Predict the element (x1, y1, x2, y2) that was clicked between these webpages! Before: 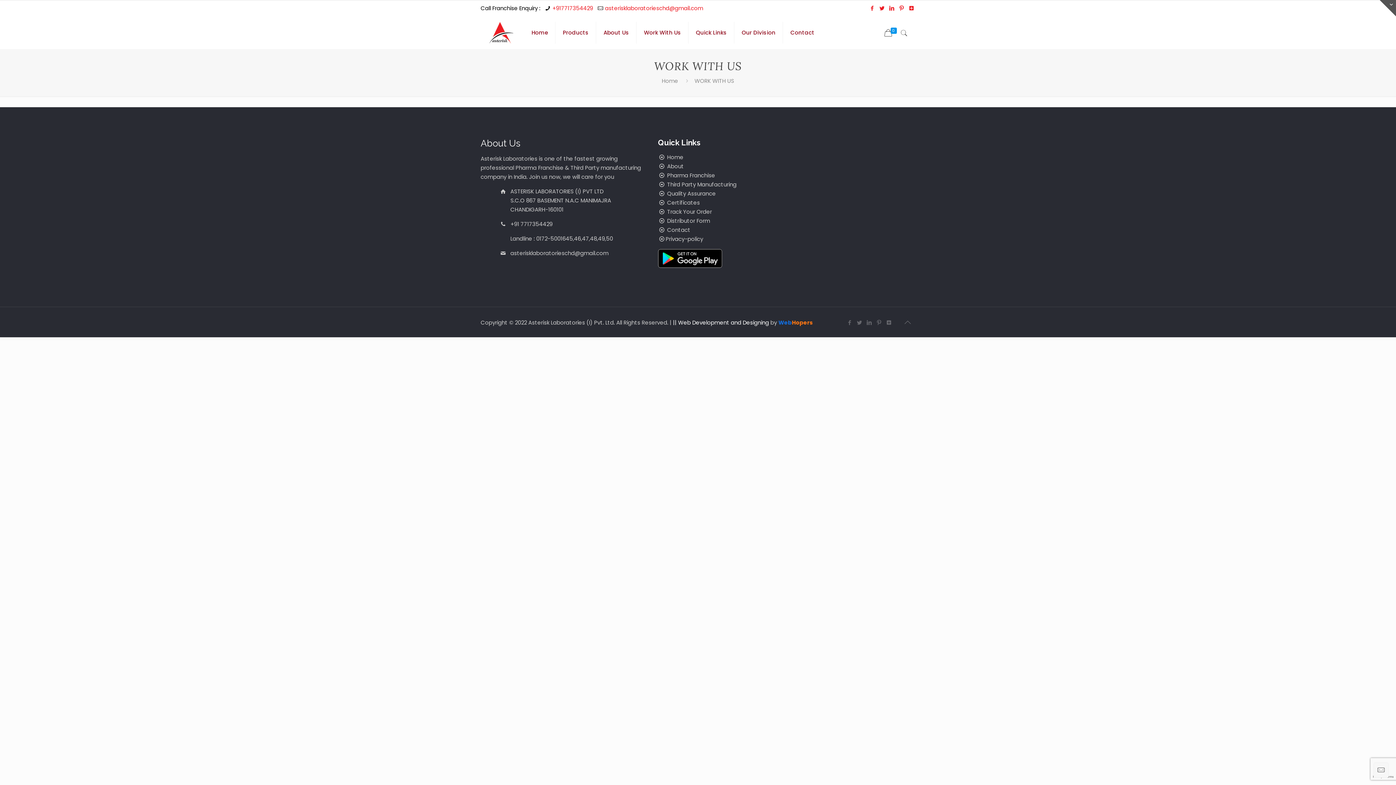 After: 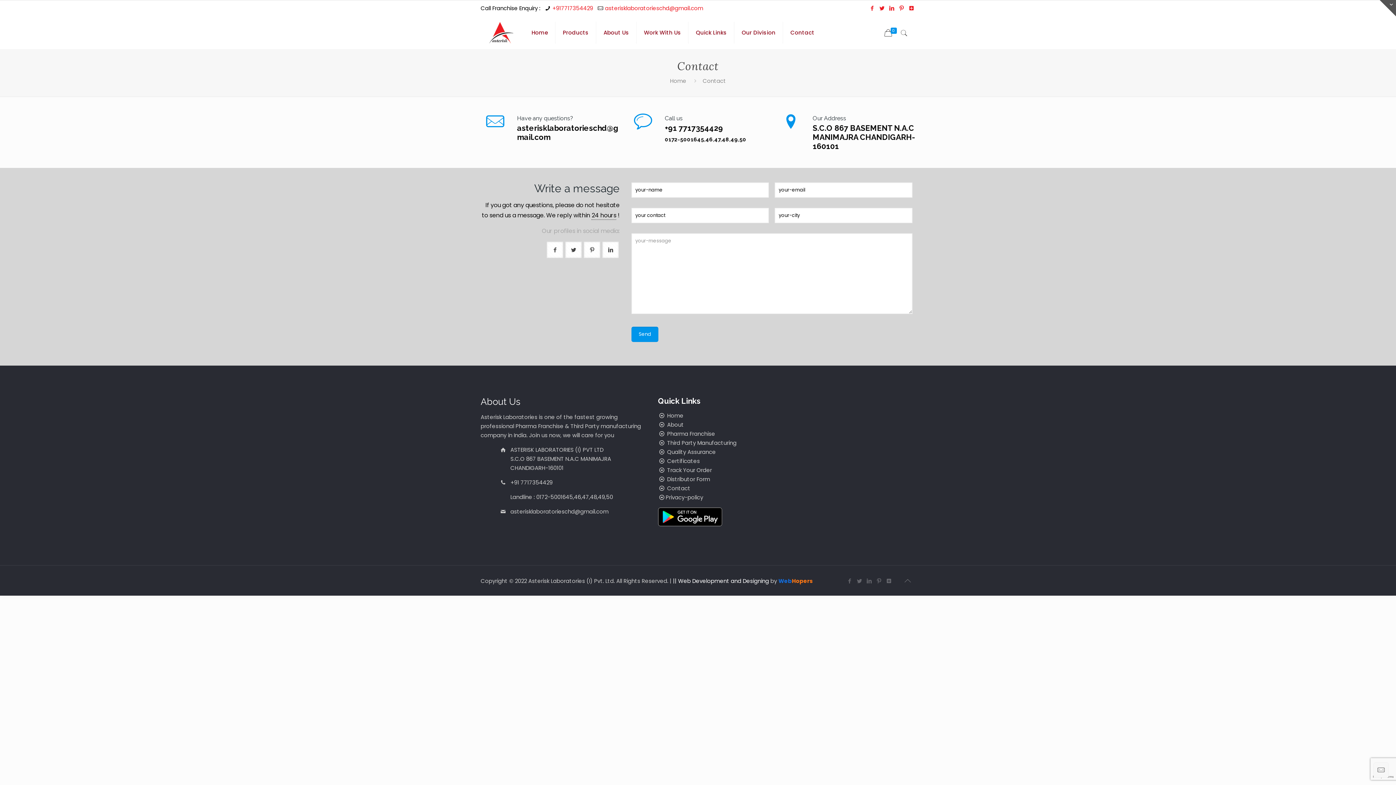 Action: label: Contact bbox: (783, 16, 821, 49)